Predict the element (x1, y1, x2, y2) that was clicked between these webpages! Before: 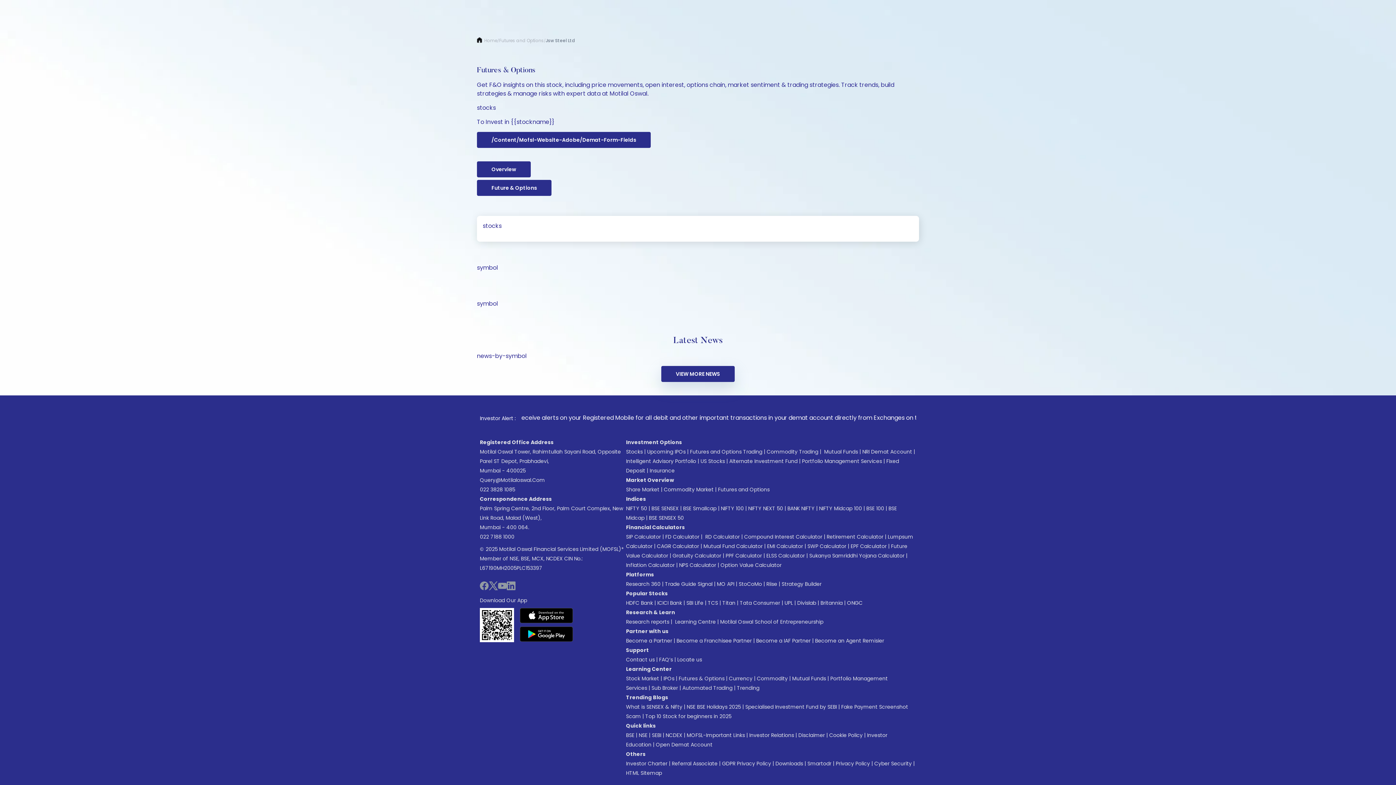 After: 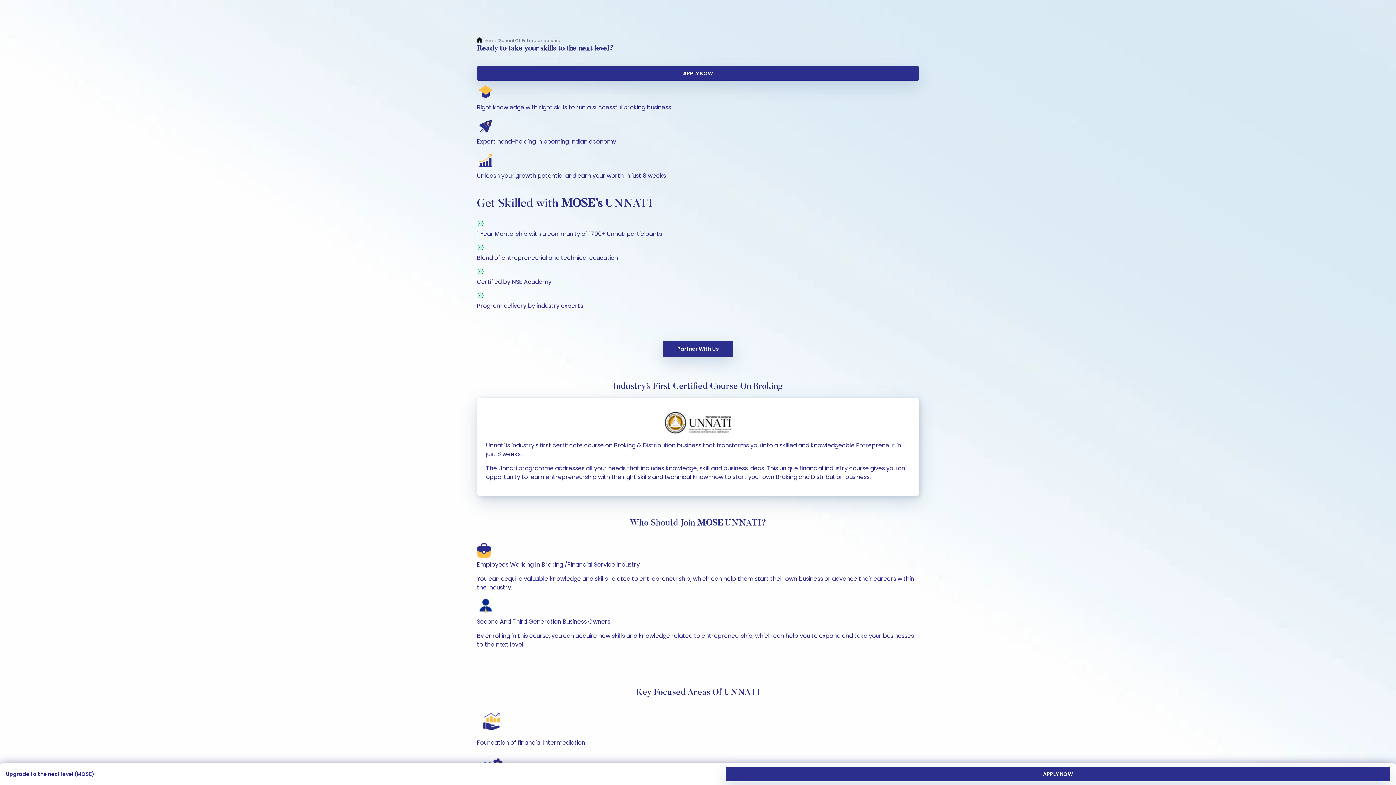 Action: label: Motilal Oswal School of Entrepreneurship bbox: (720, 618, 823, 625)